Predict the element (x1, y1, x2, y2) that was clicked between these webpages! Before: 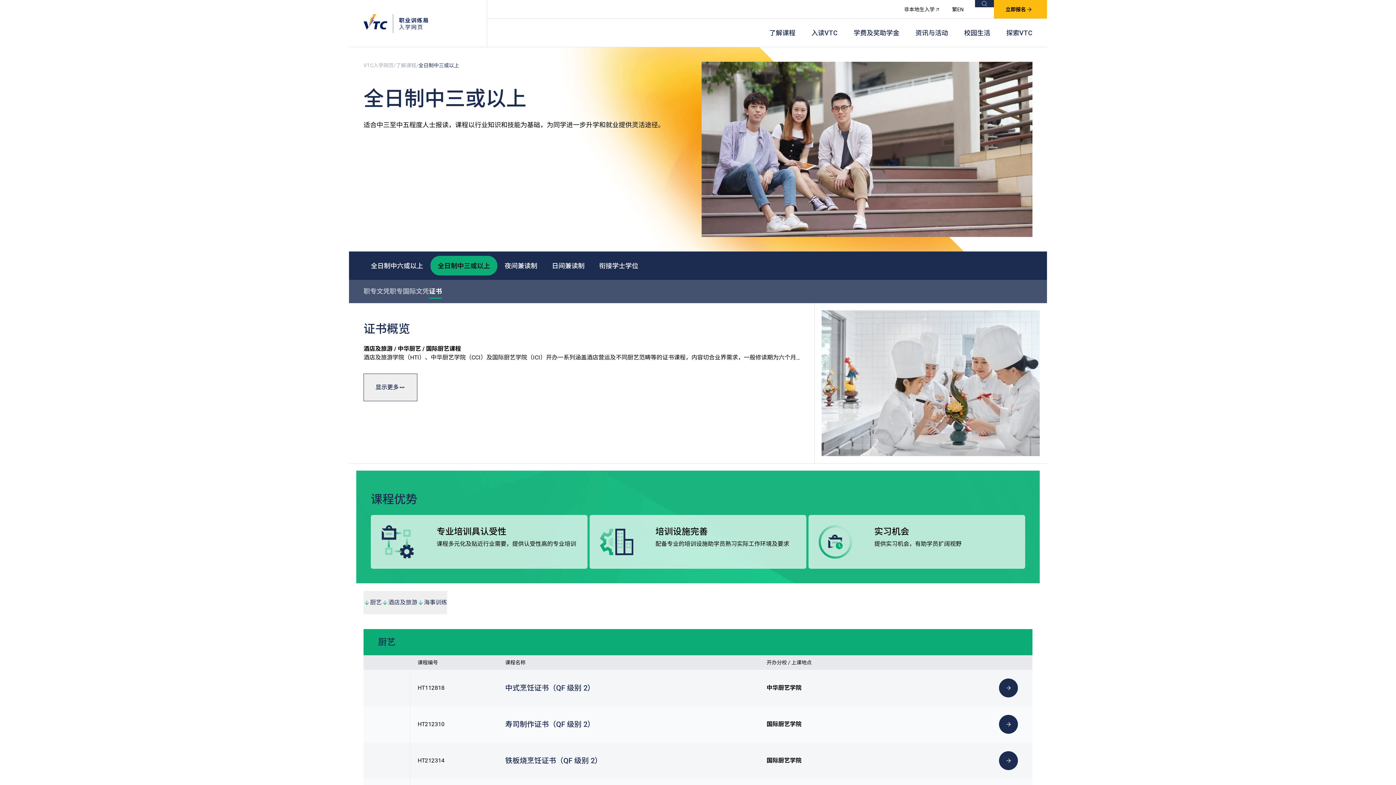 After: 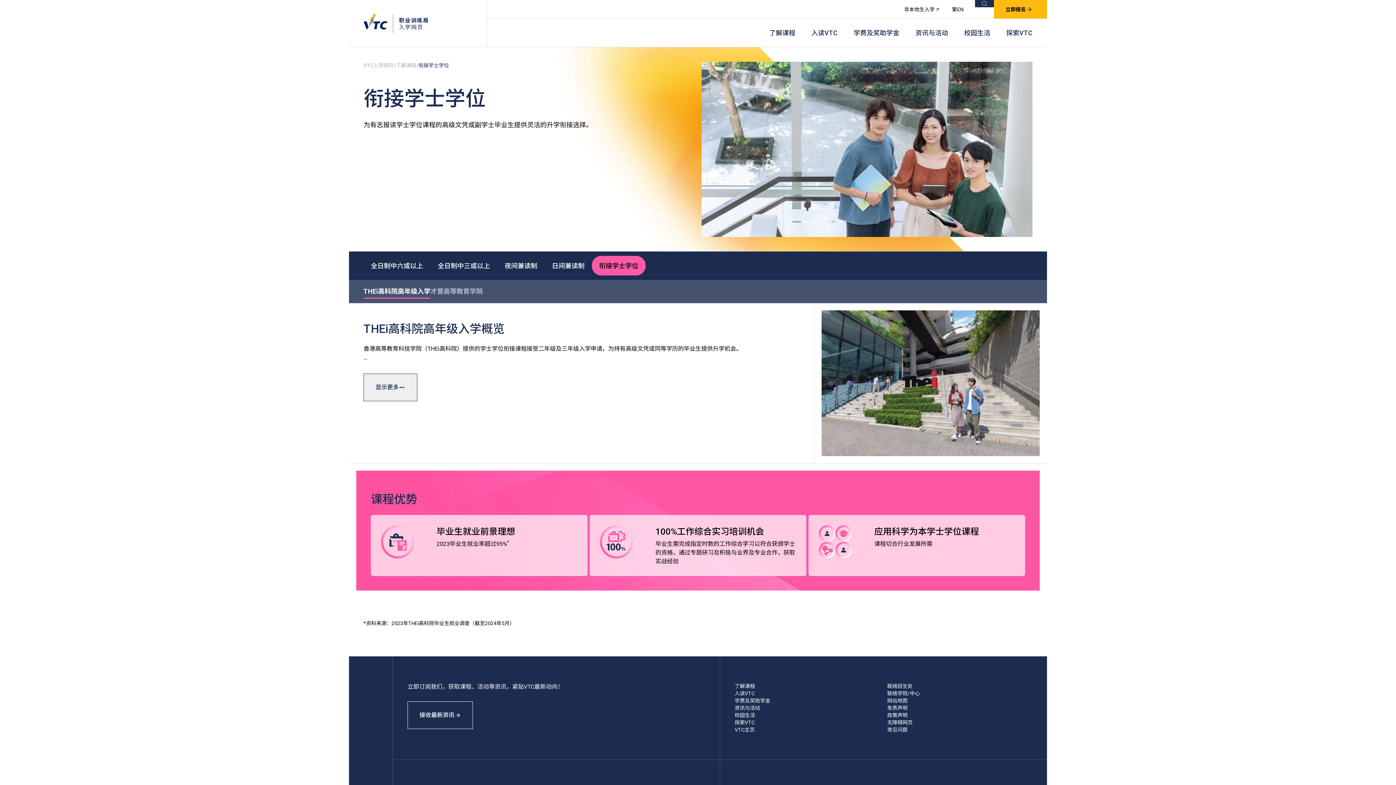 Action: label: 衔接学士学位 bbox: (592, 256, 645, 275)